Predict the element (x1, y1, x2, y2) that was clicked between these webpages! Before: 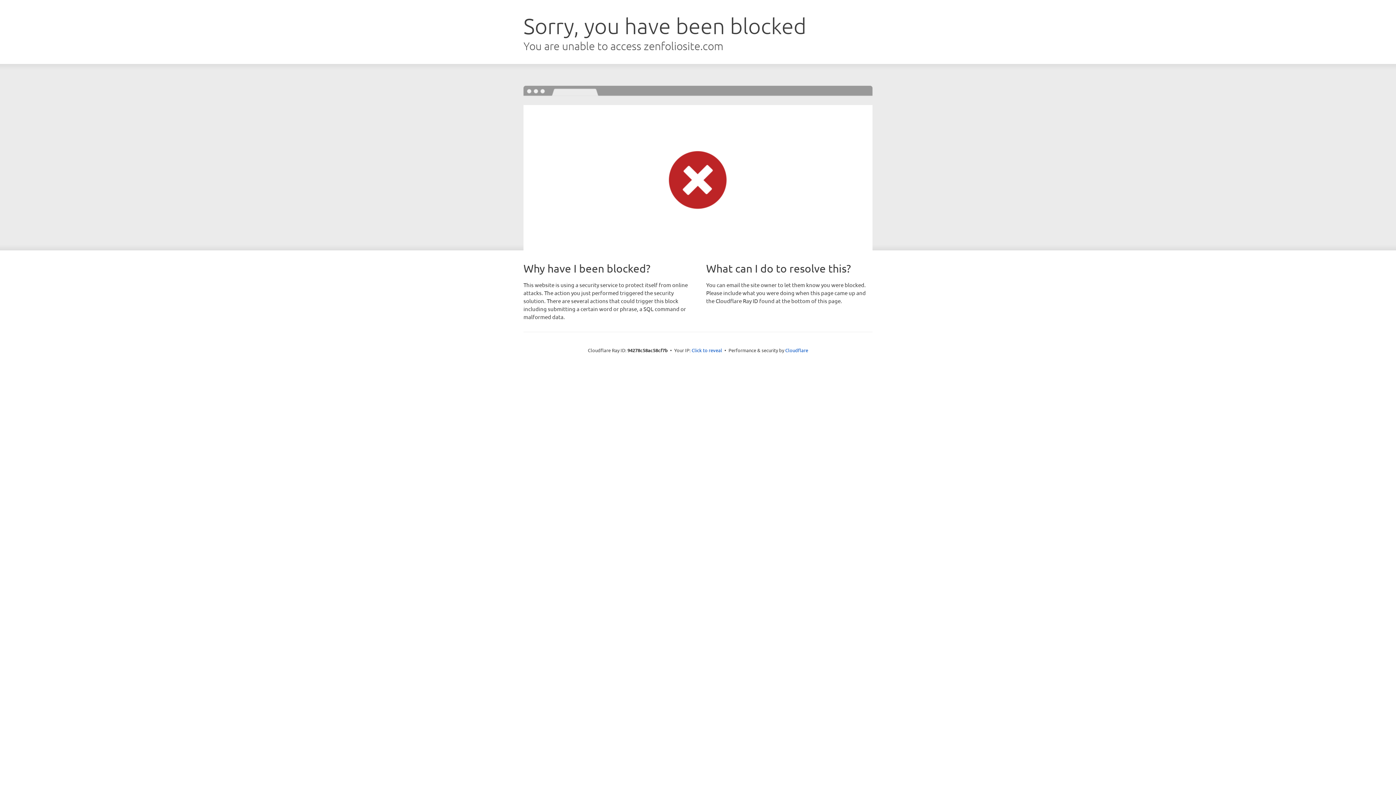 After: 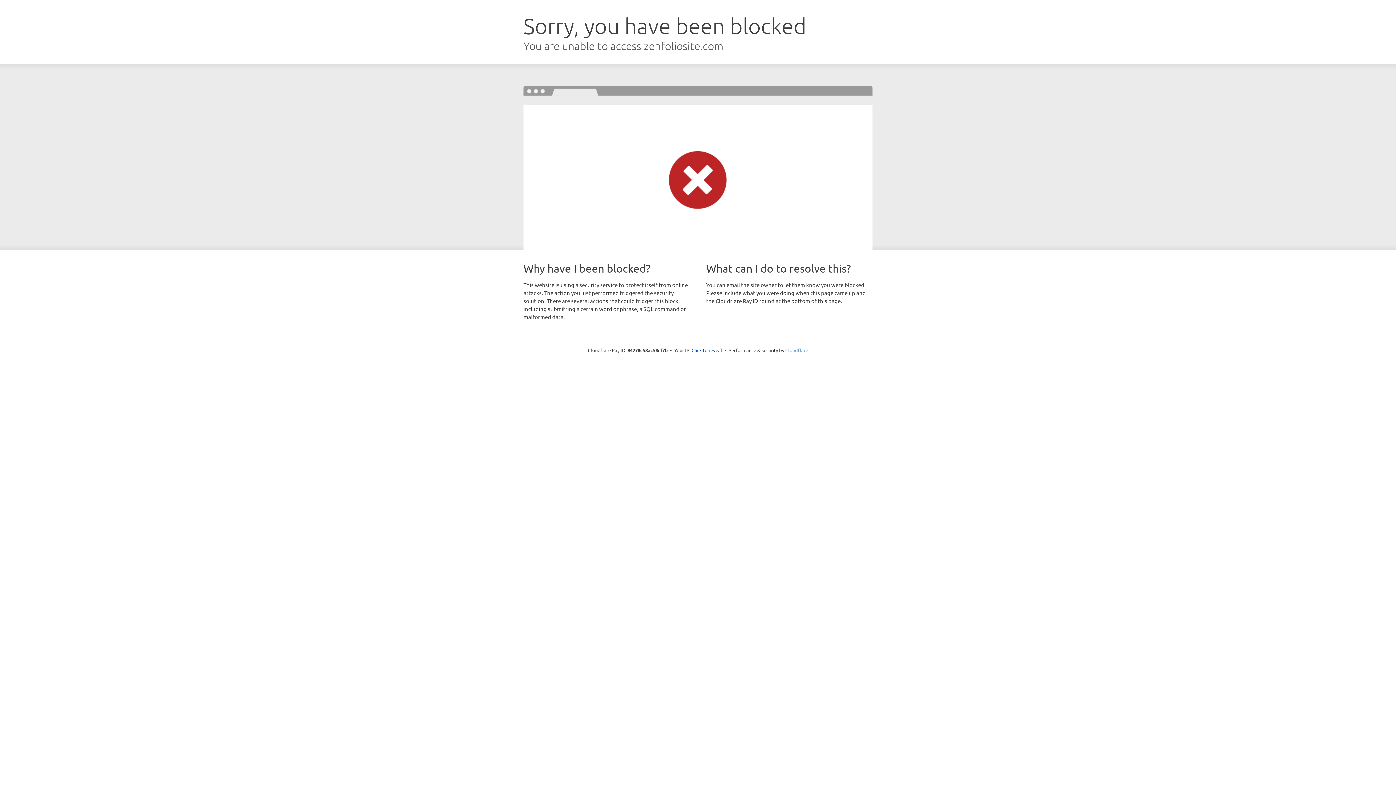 Action: label: Cloudflare bbox: (785, 347, 808, 353)